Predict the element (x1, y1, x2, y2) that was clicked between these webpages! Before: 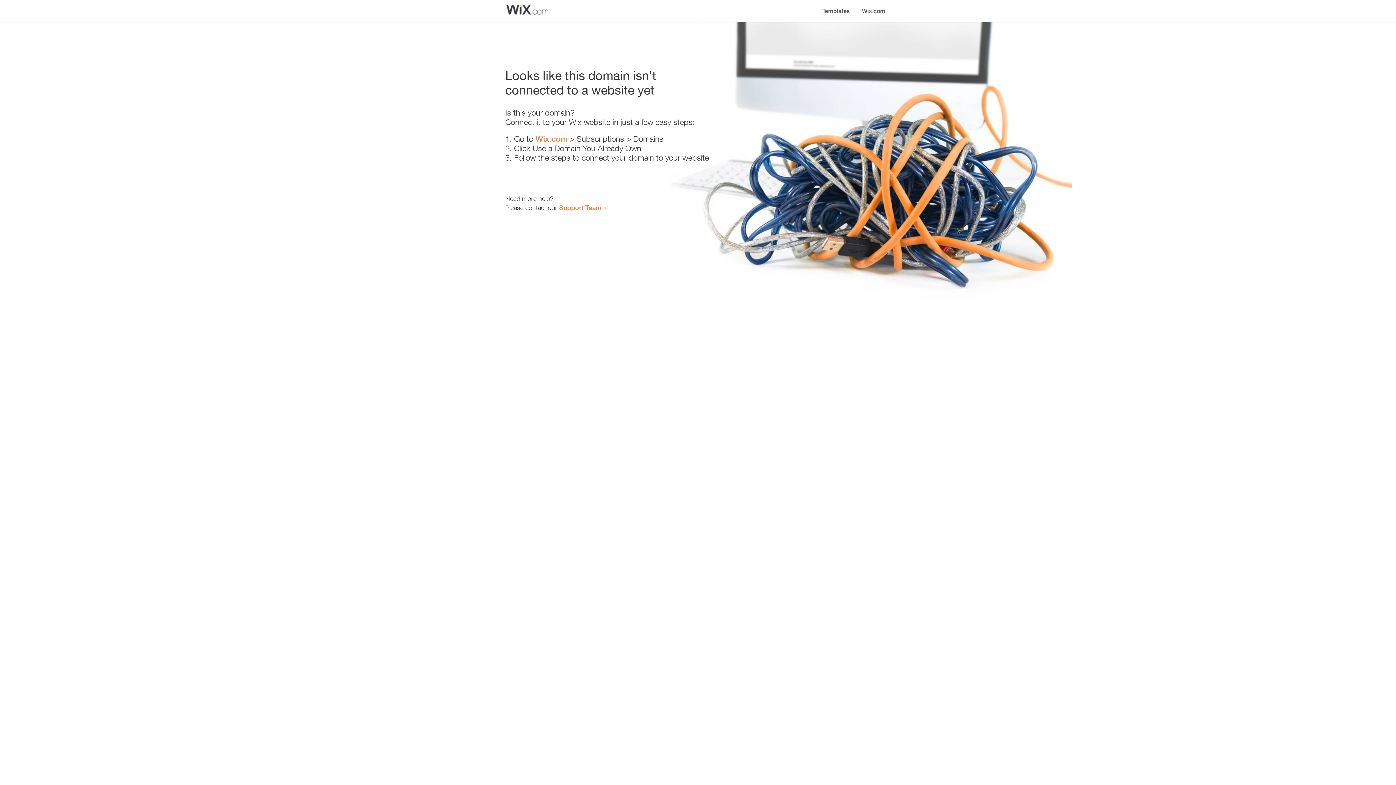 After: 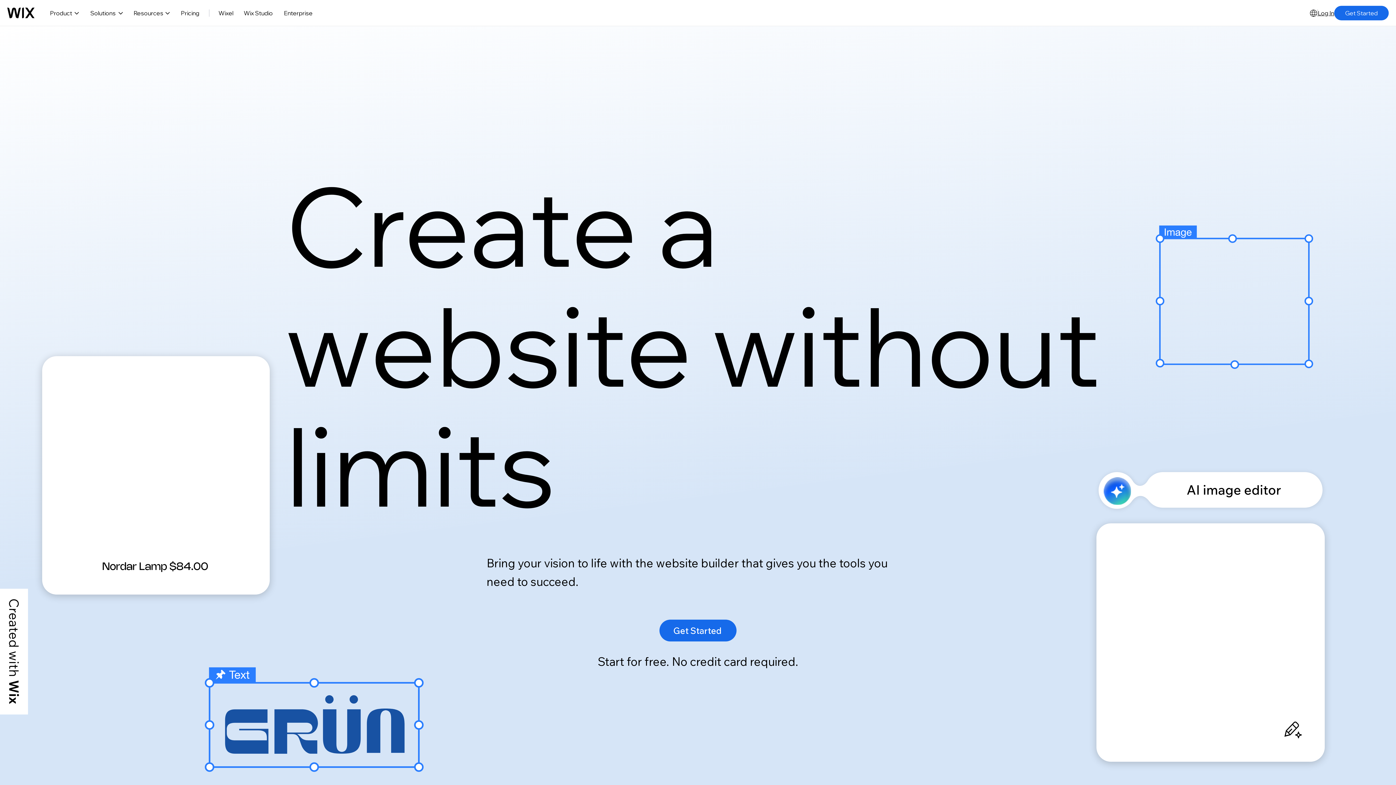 Action: bbox: (535, 134, 567, 143) label: Wix.com